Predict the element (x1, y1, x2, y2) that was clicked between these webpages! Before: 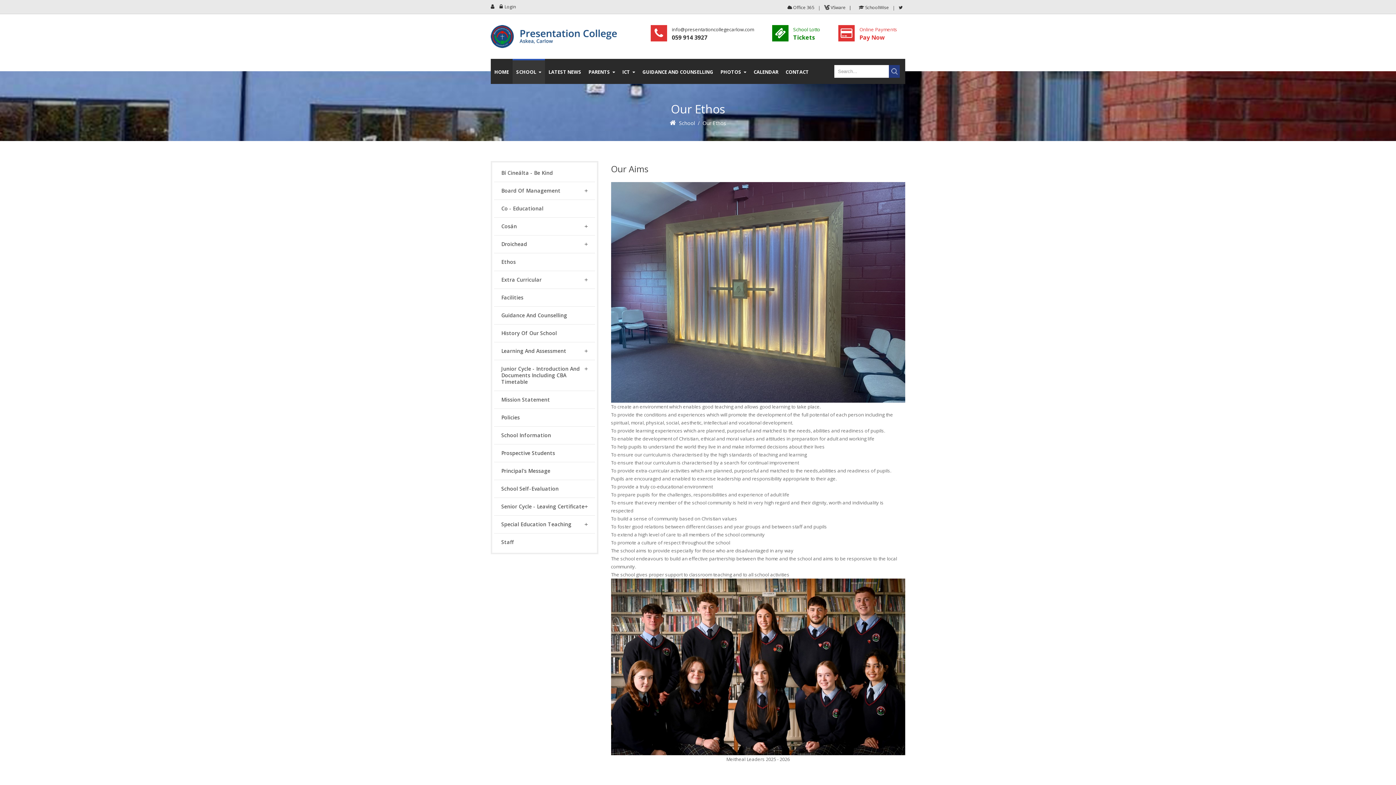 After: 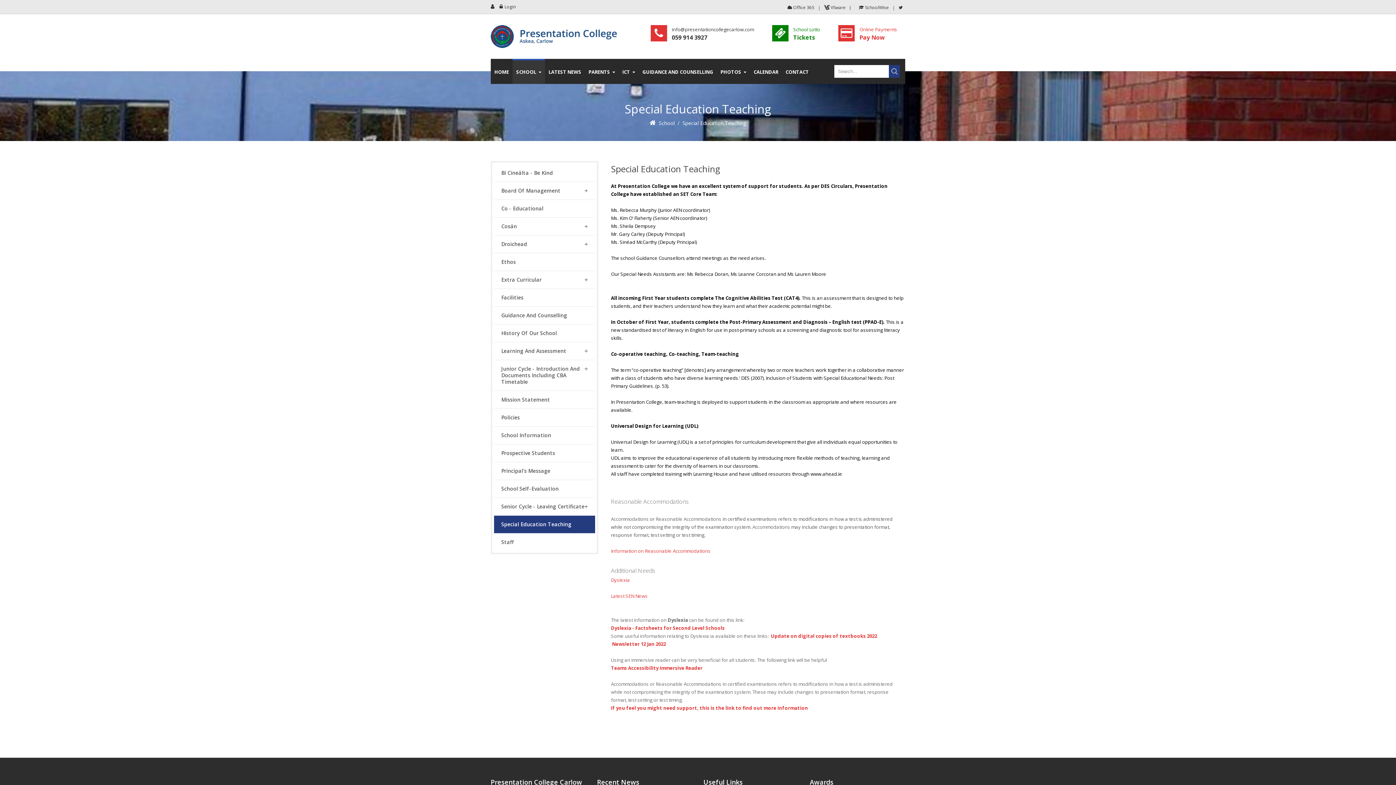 Action: label: Special Education Teaching bbox: (494, 515, 595, 533)